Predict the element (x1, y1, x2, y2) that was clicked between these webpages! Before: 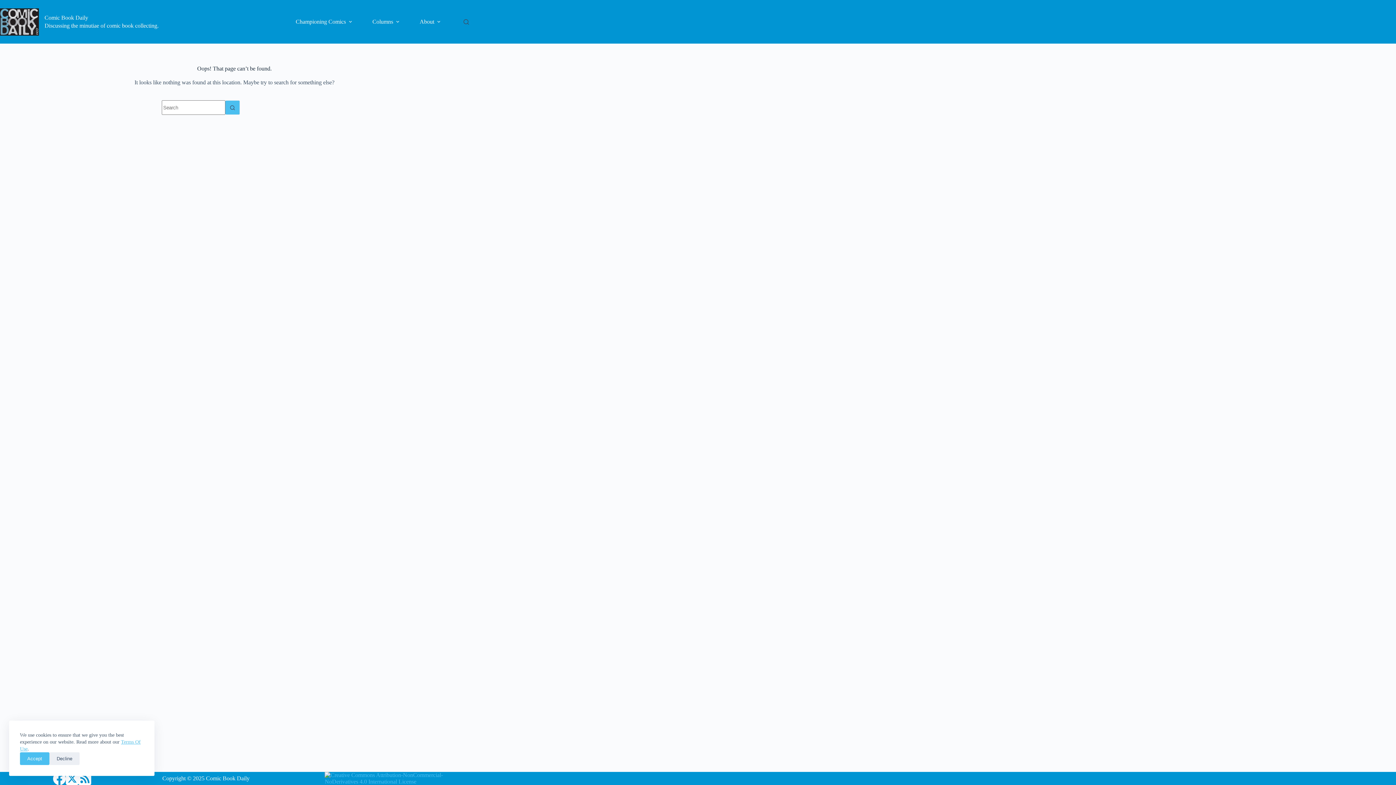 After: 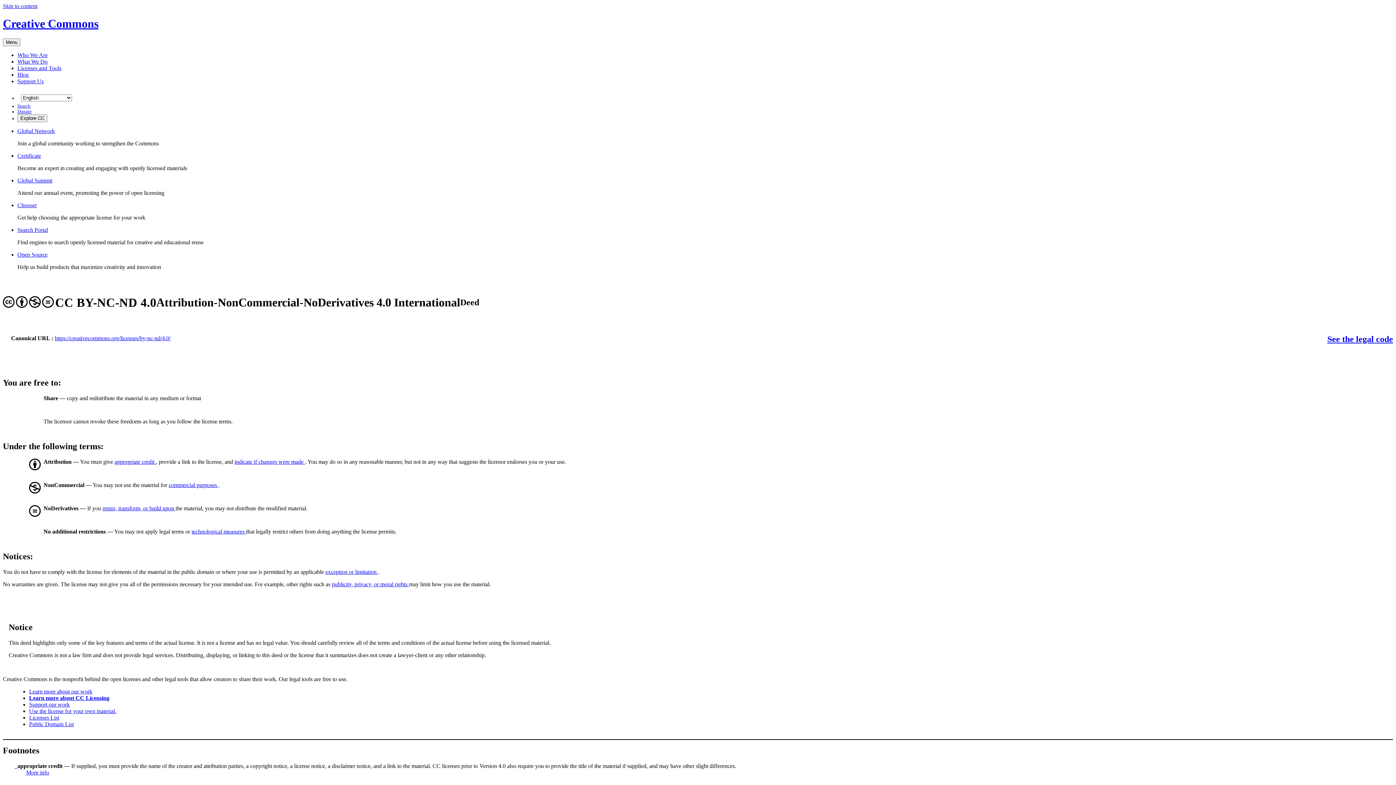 Action: bbox: (324, 775, 469, 781)